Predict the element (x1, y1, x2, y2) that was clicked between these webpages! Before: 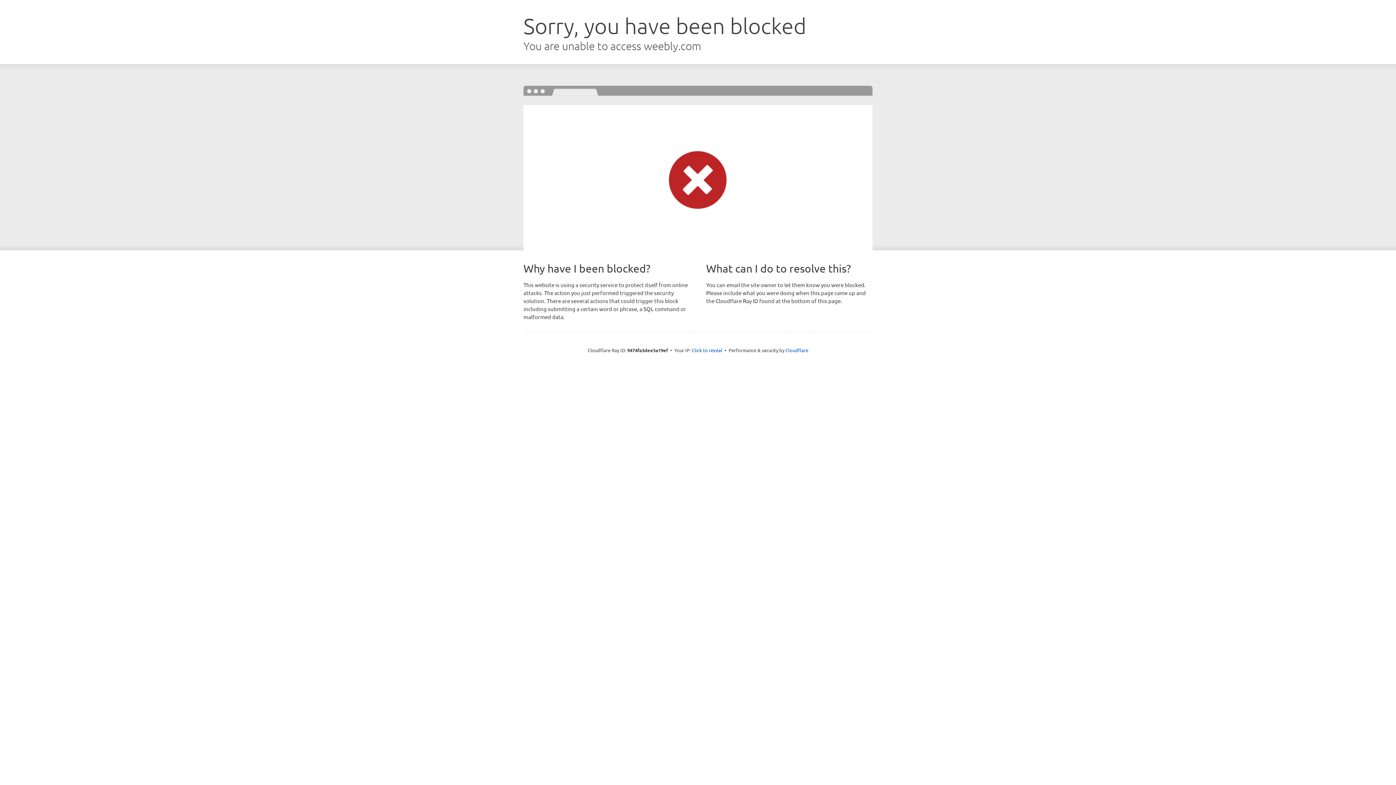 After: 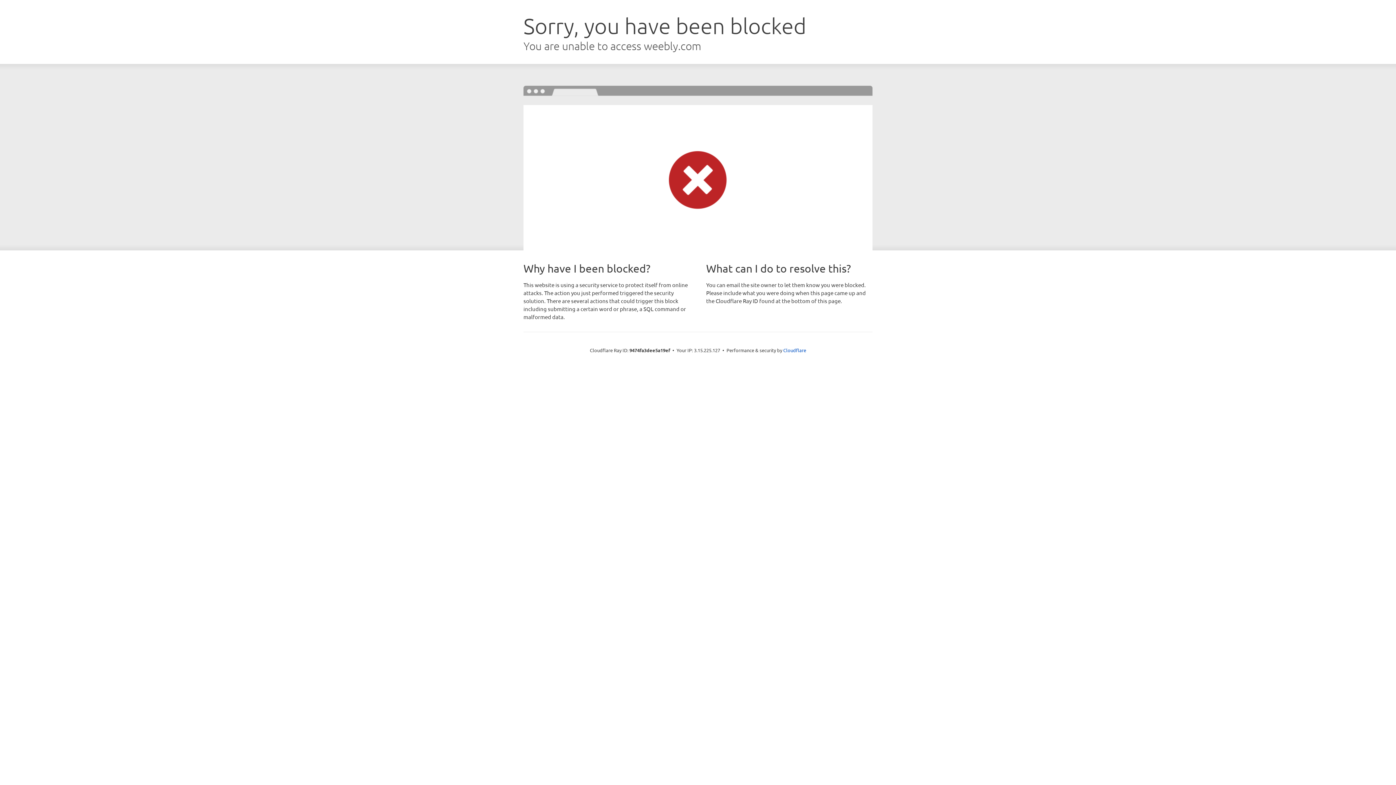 Action: bbox: (692, 346, 722, 353) label: Click to reveal